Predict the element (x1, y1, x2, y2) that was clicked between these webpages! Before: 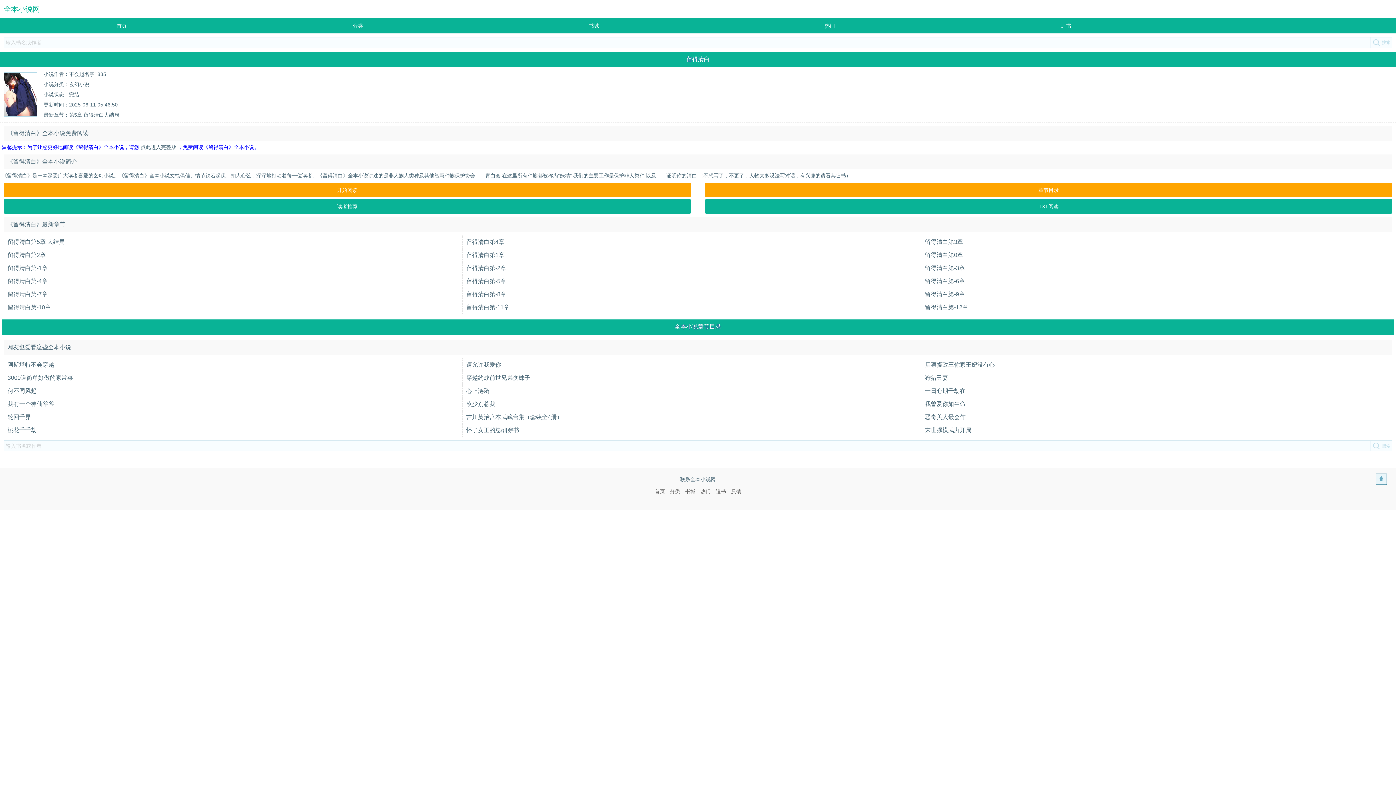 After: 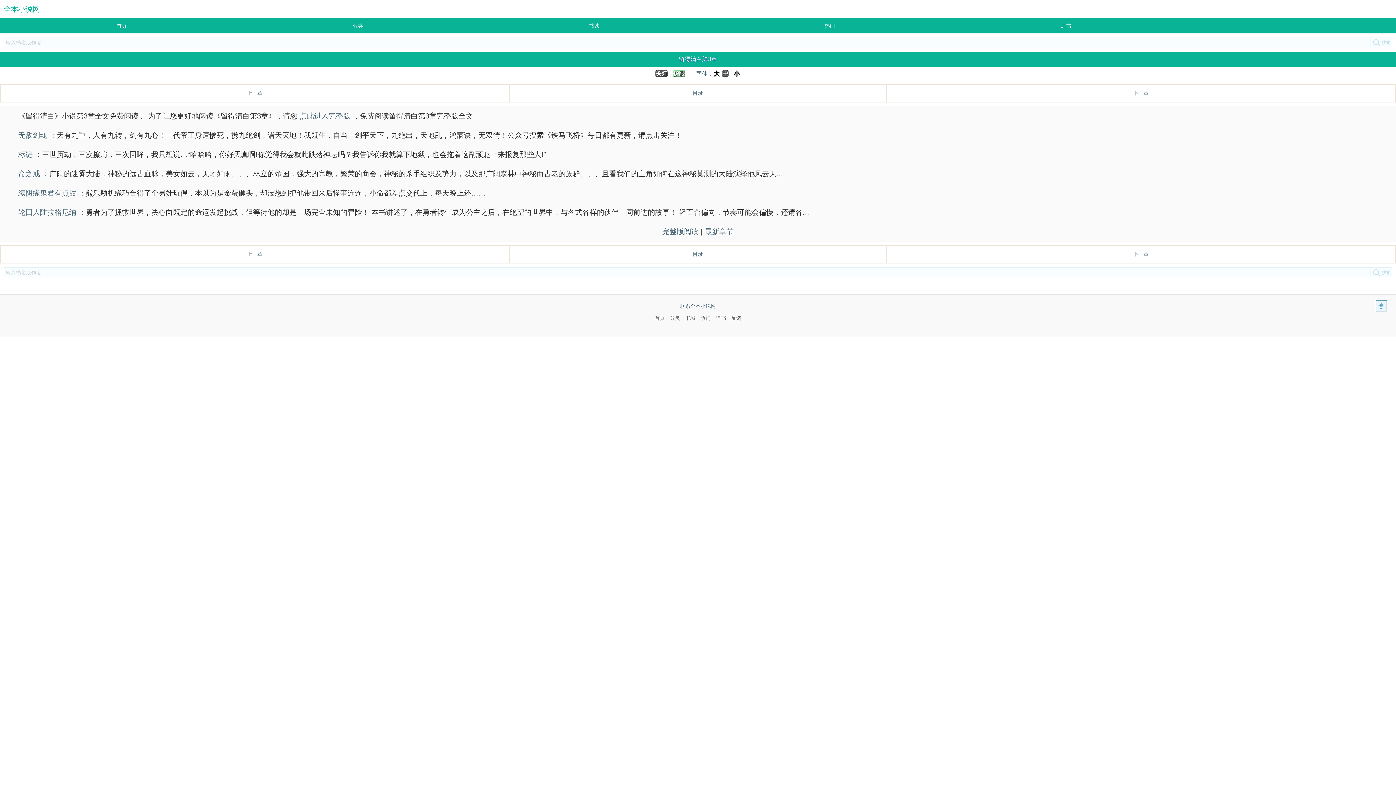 Action: label: 留得清白第3章 bbox: (921, 235, 1379, 248)